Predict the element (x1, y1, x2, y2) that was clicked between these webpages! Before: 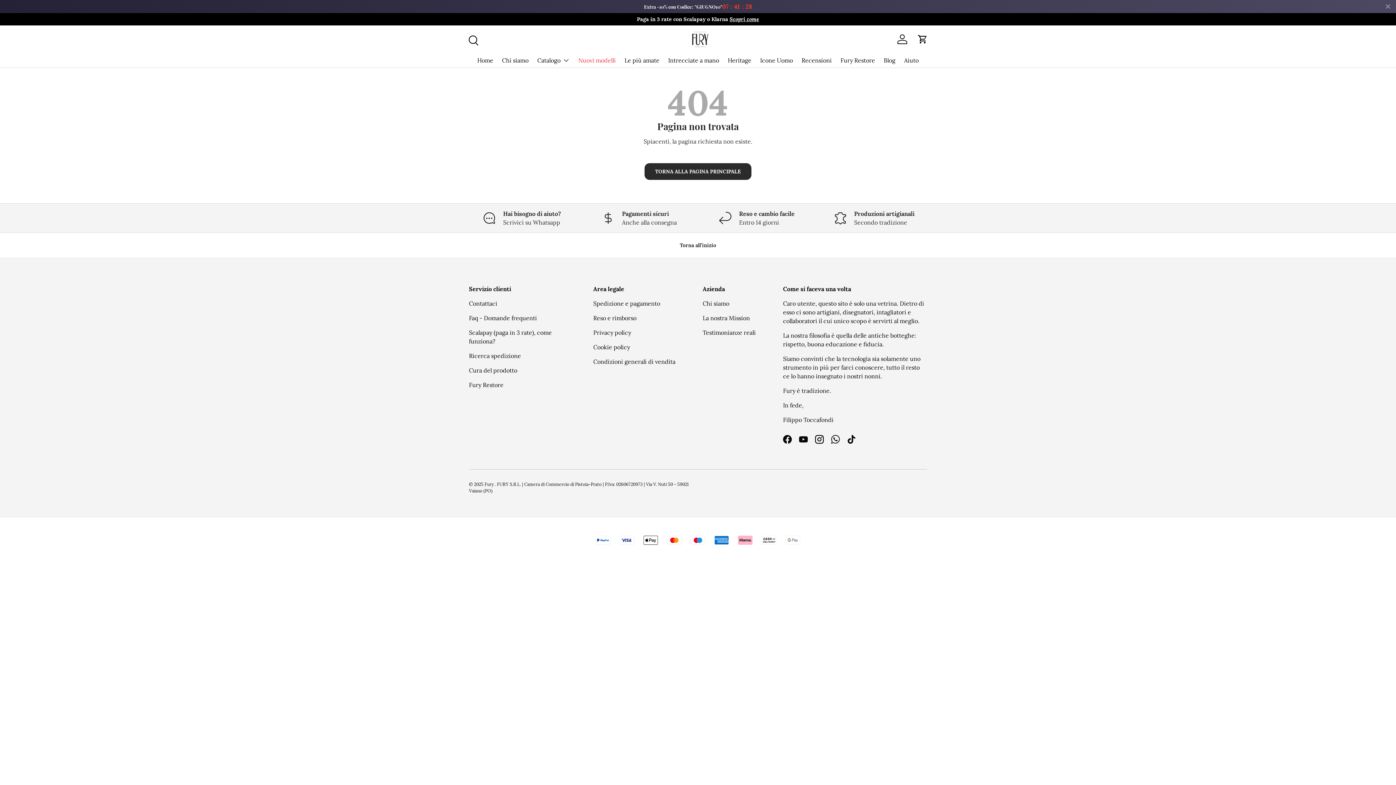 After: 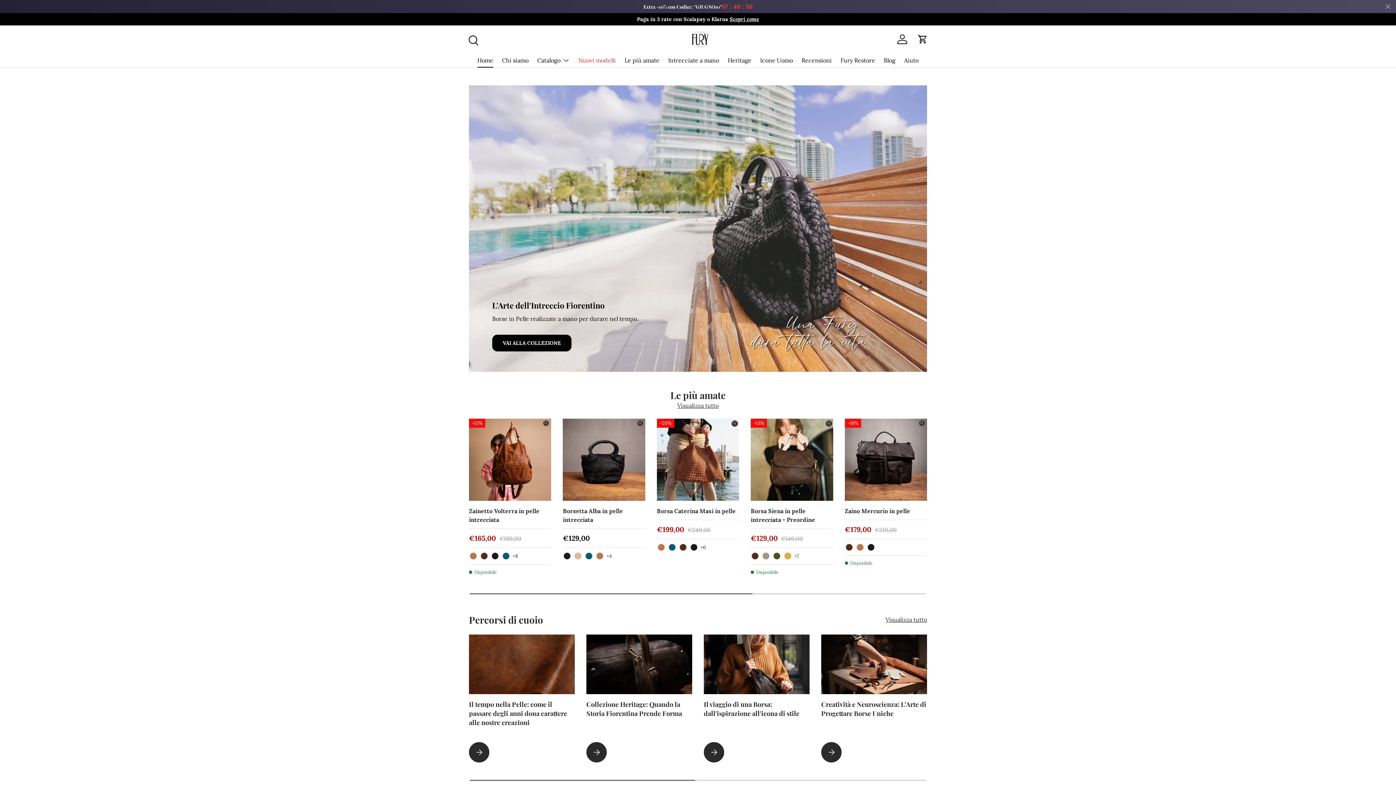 Action: label: TORNA ALLA PAGINA PRINCIPALE bbox: (644, 163, 751, 179)